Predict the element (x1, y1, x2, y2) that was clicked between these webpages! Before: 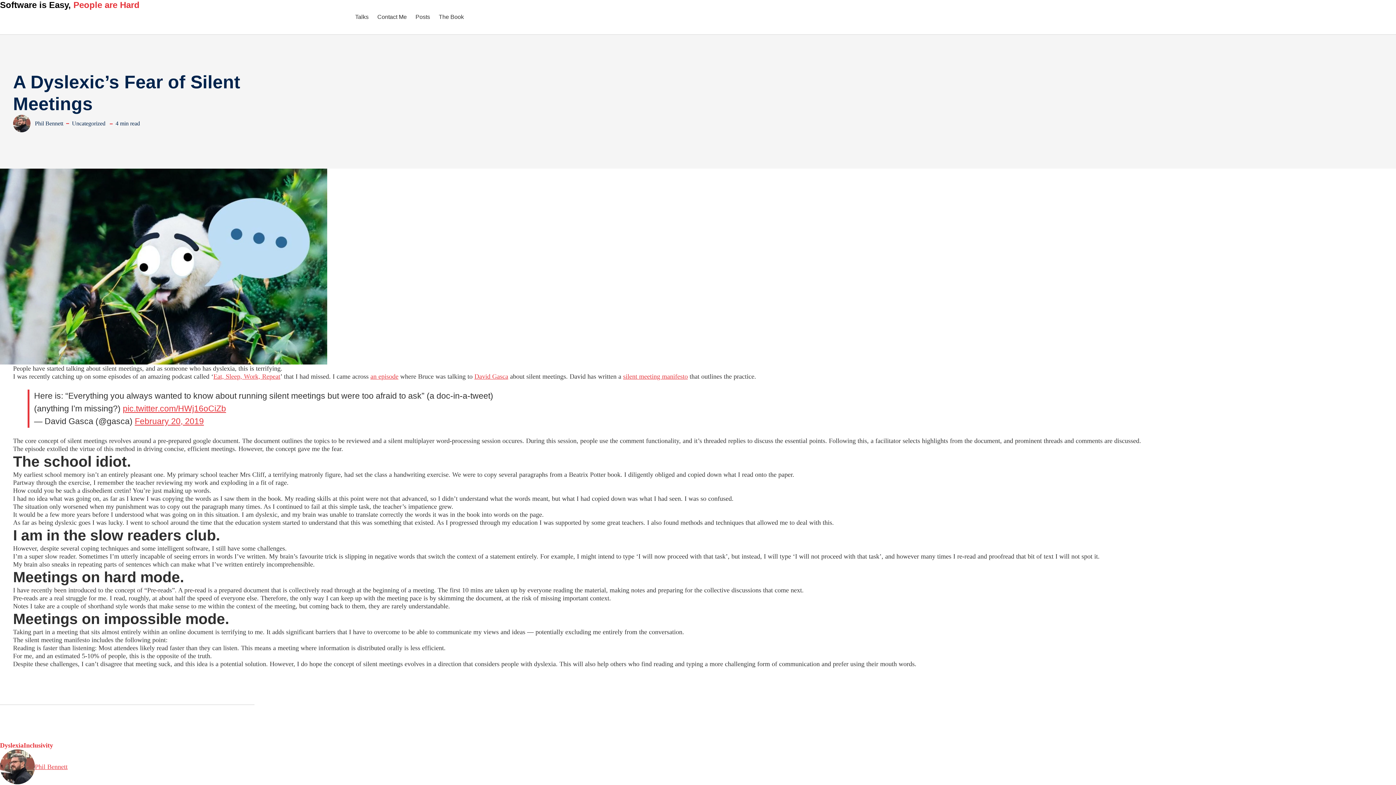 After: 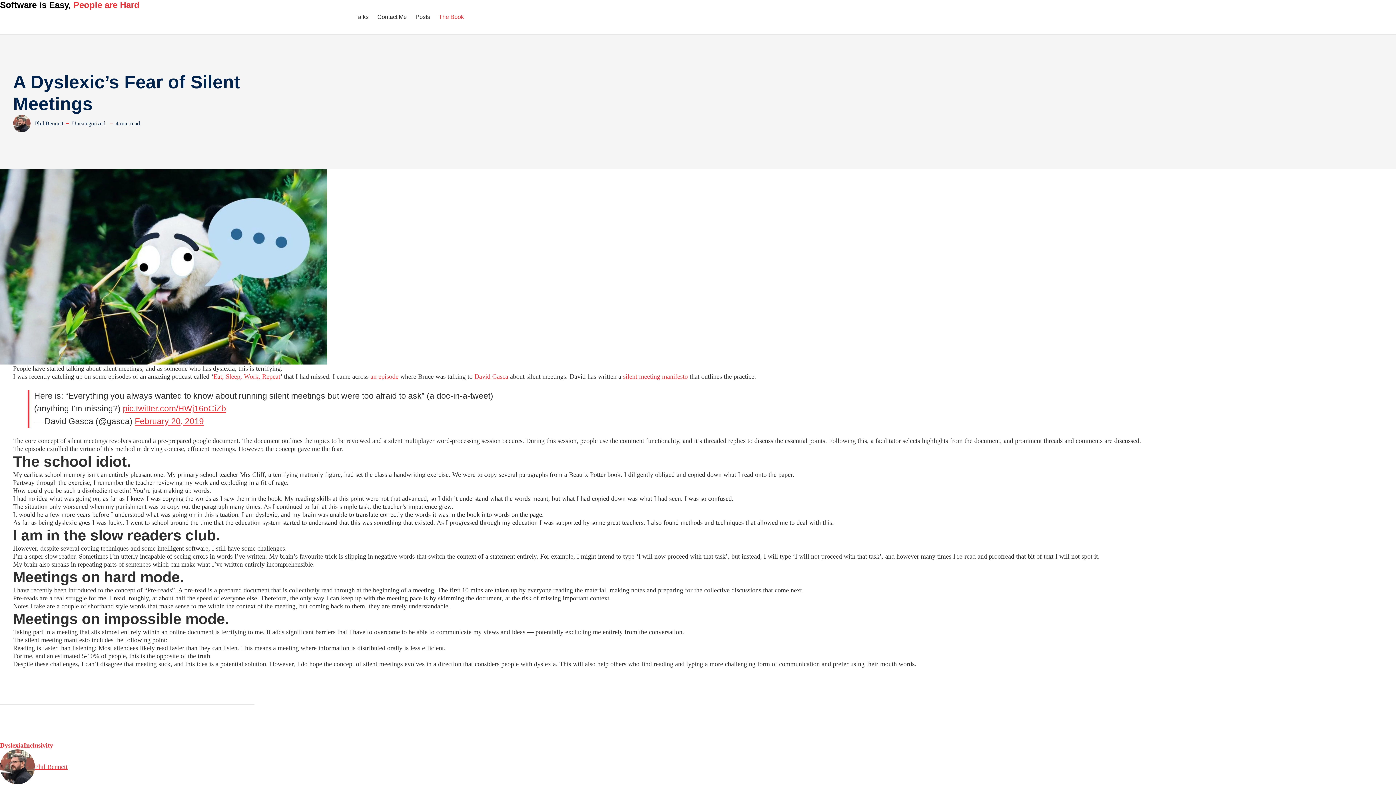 Action: bbox: (434, 10, 468, 23) label: The Book